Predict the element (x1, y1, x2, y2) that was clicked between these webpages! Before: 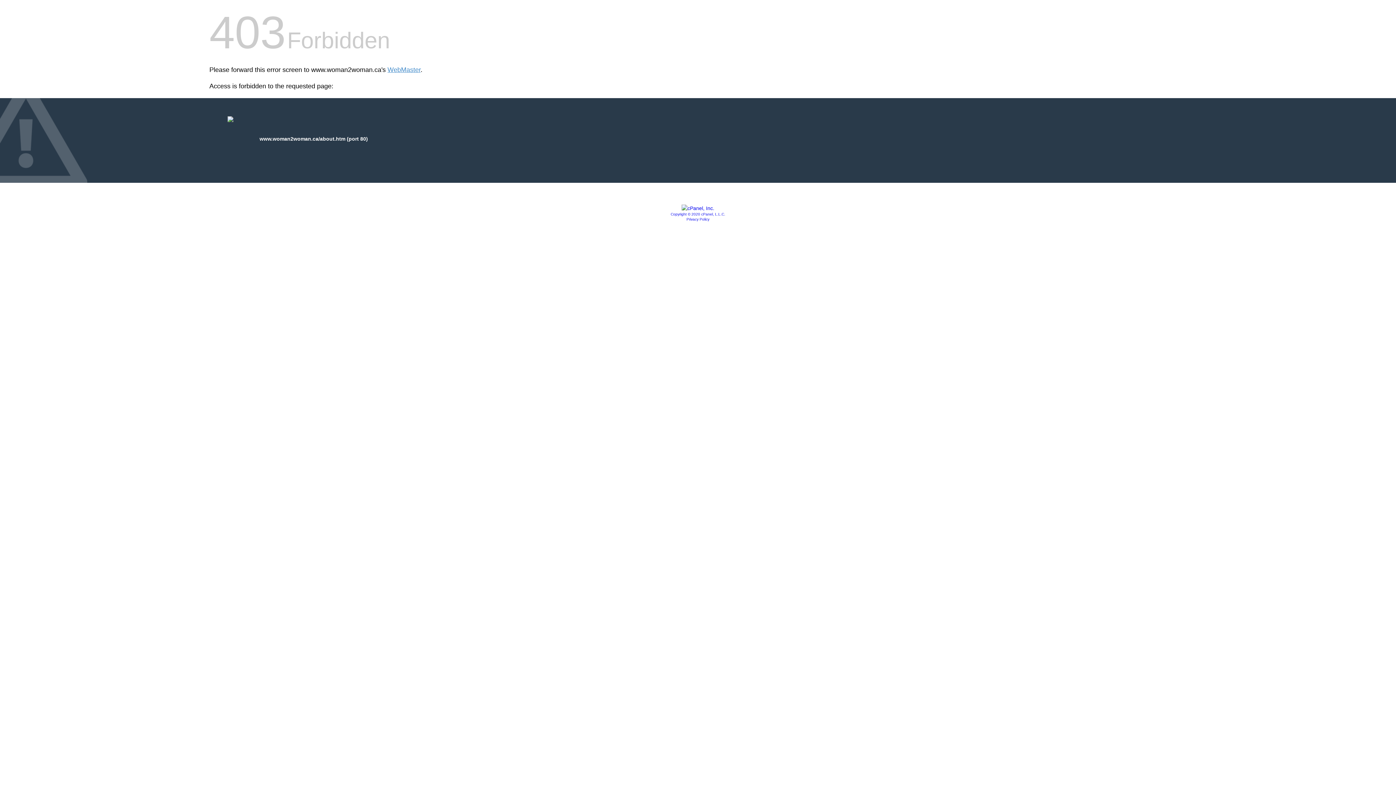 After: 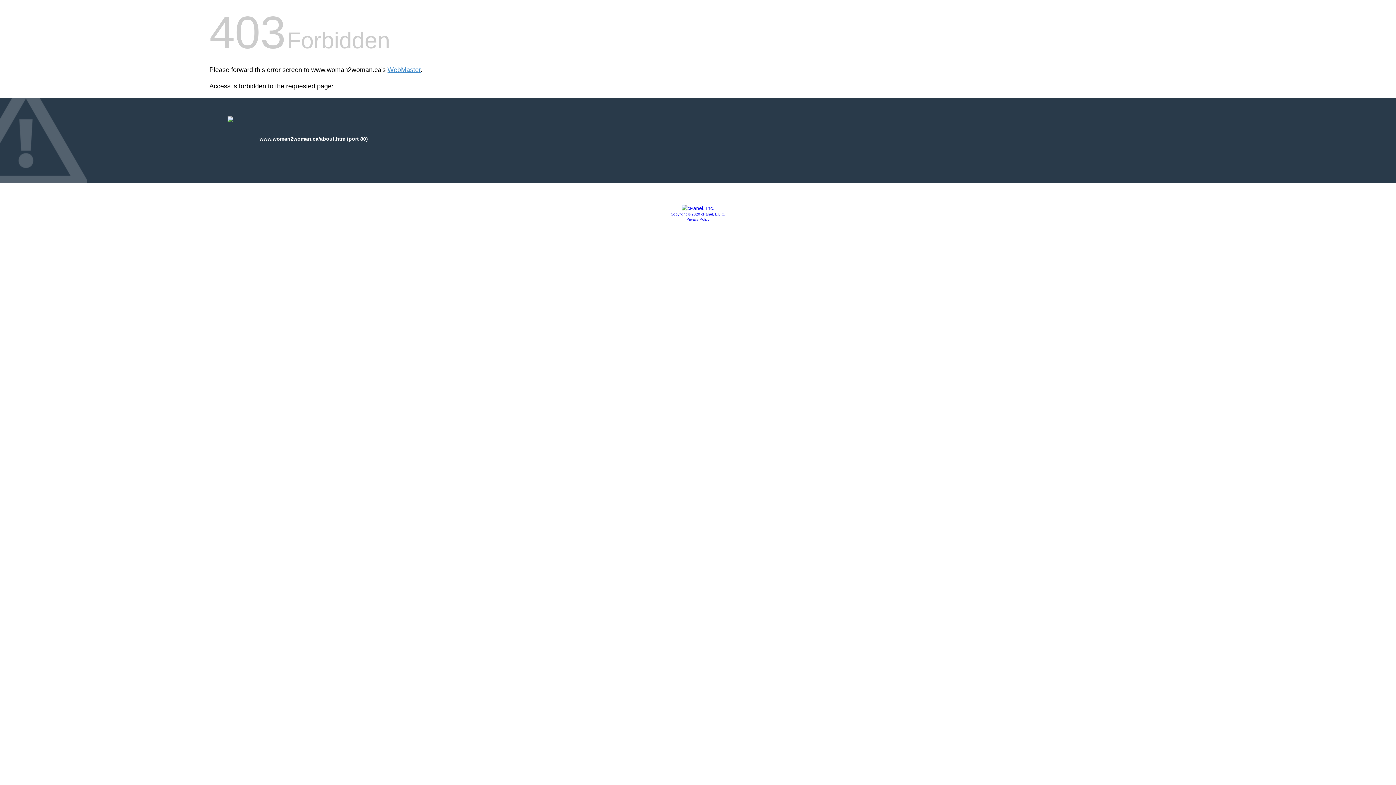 Action: bbox: (670, 212, 725, 216) label: Copyright © 2020 cPanel, L.L.C.